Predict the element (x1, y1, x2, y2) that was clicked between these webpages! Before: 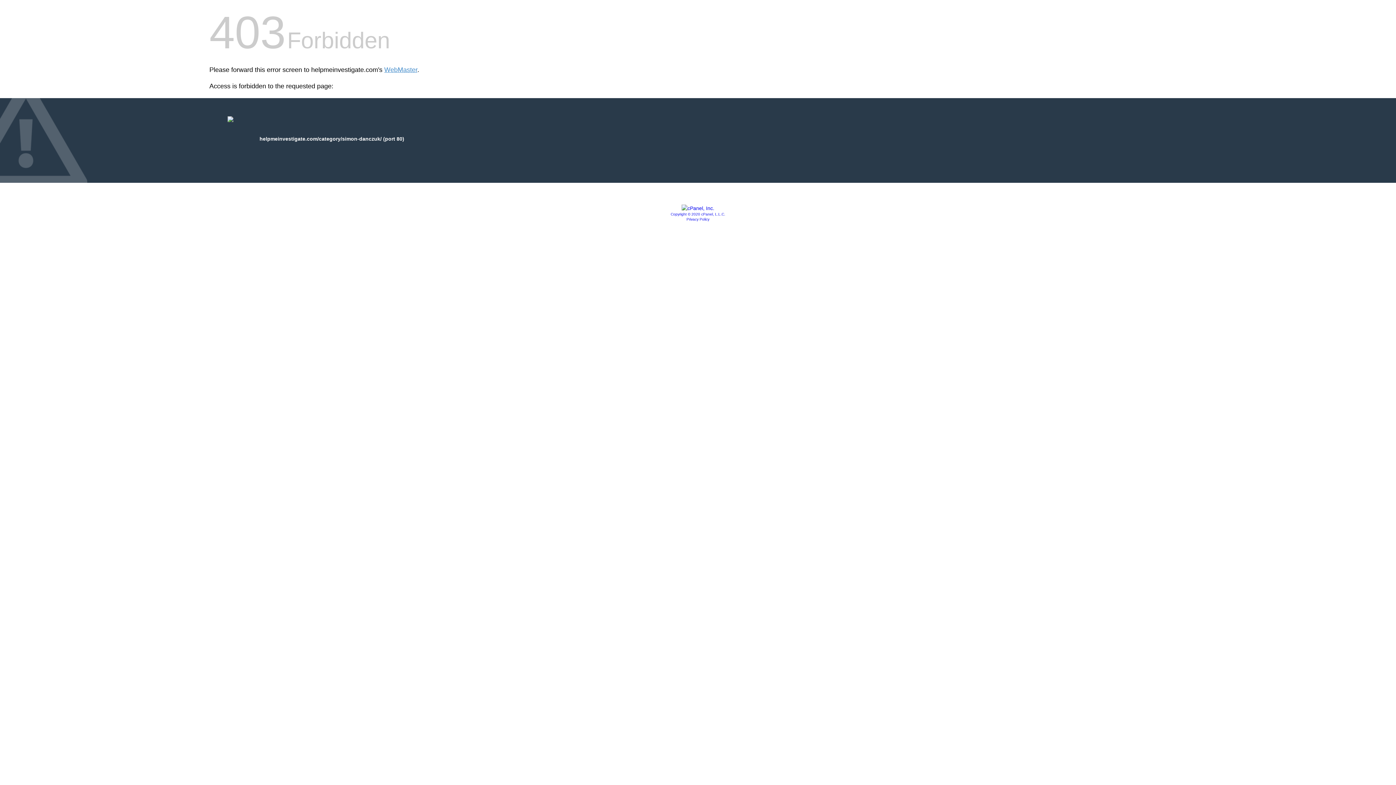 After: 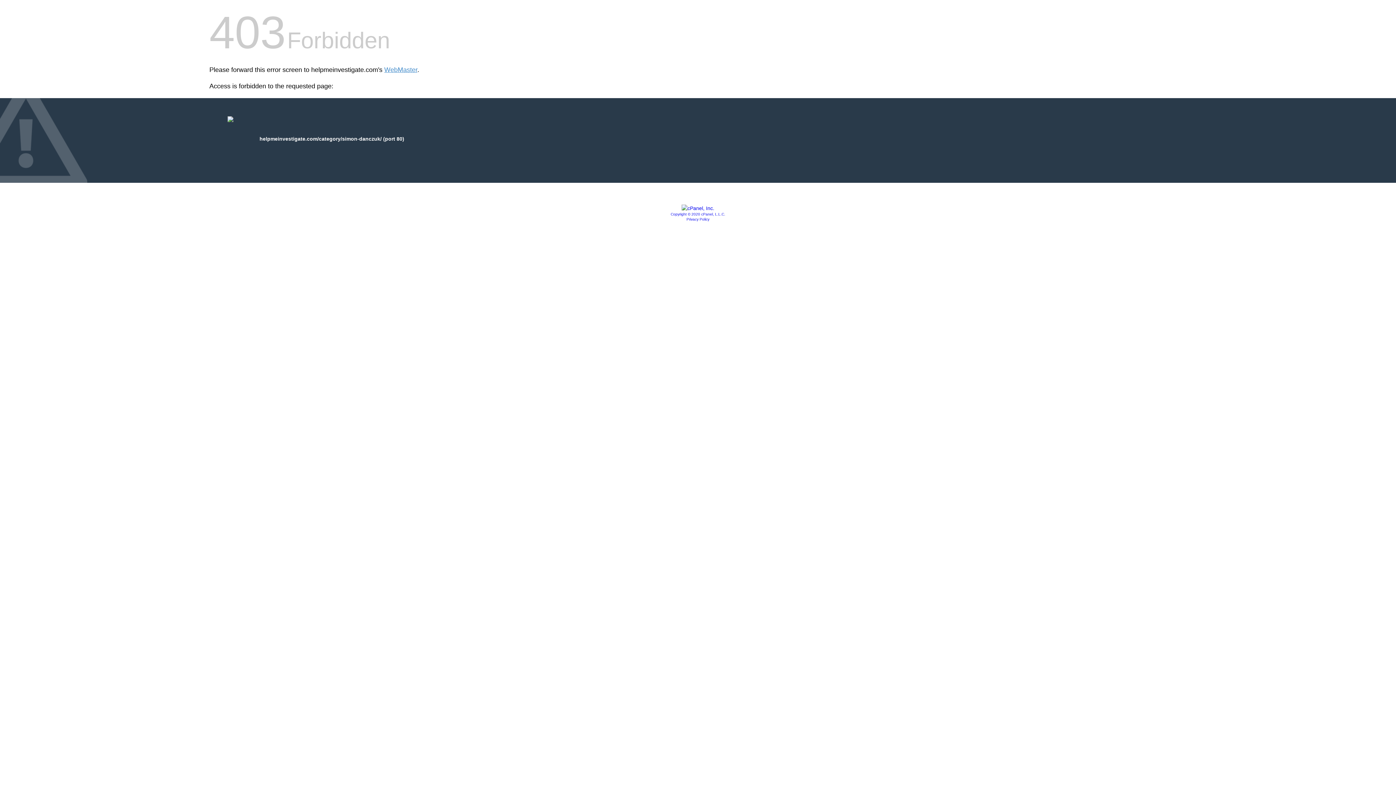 Action: bbox: (670, 212, 725, 216) label: Copyright © 2020 cPanel, L.L.C.